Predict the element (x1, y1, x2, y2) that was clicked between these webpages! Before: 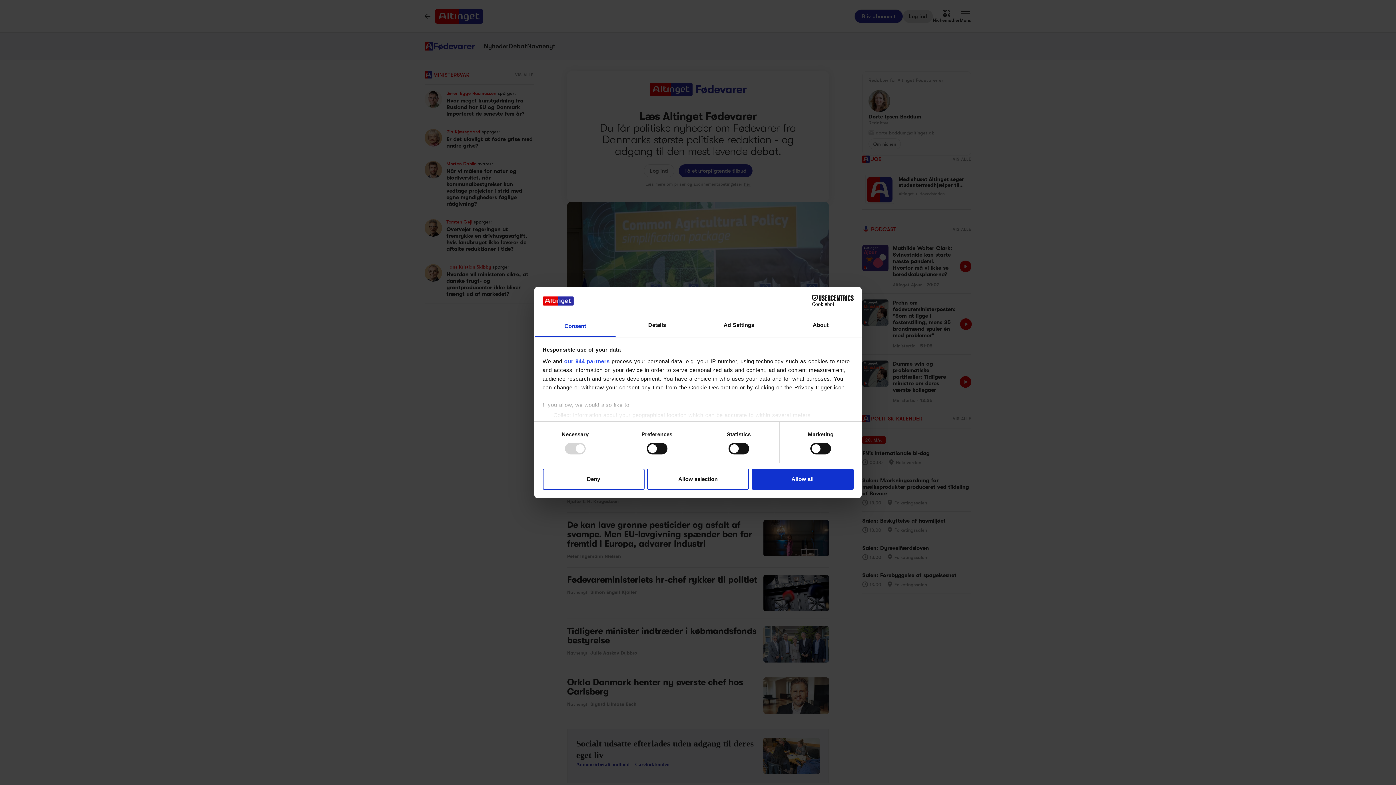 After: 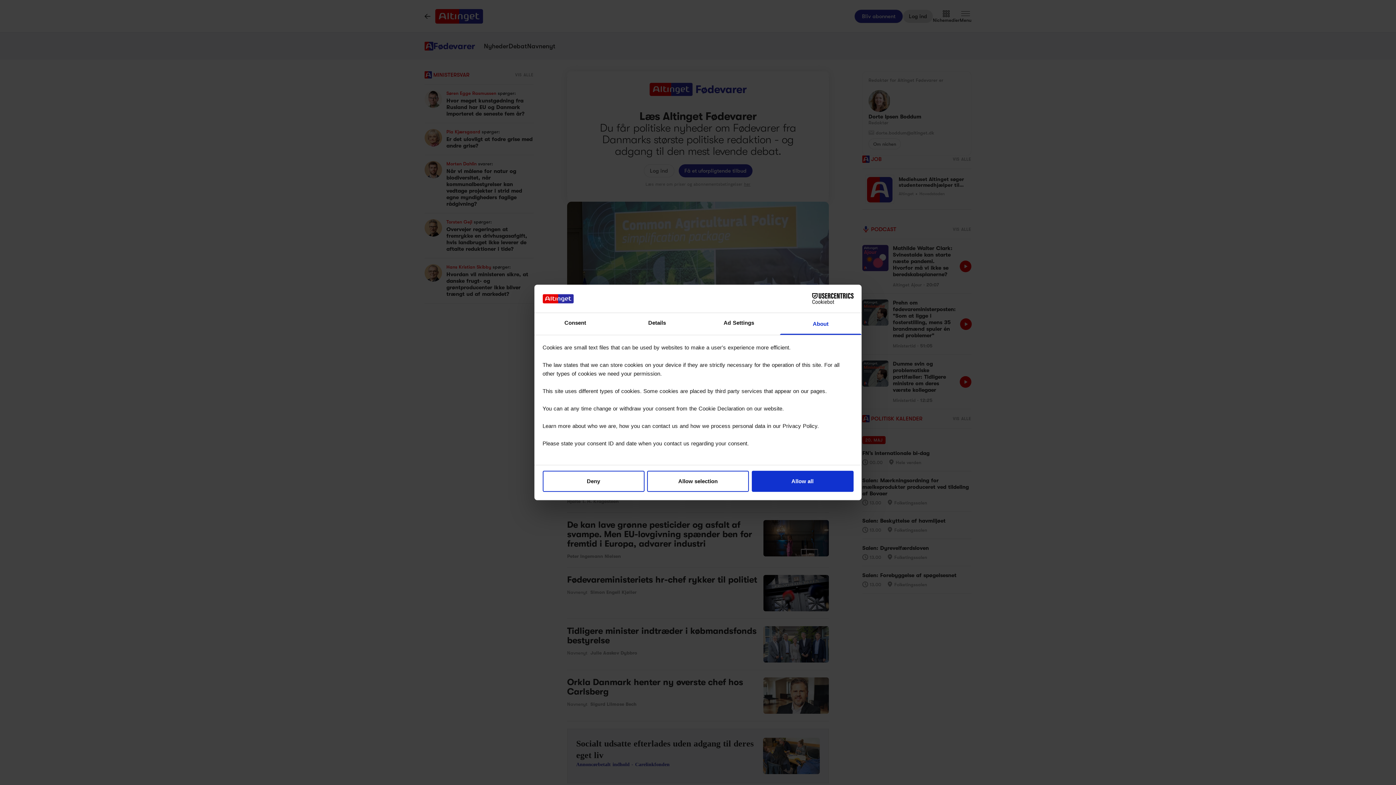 Action: bbox: (780, 315, 861, 337) label: About